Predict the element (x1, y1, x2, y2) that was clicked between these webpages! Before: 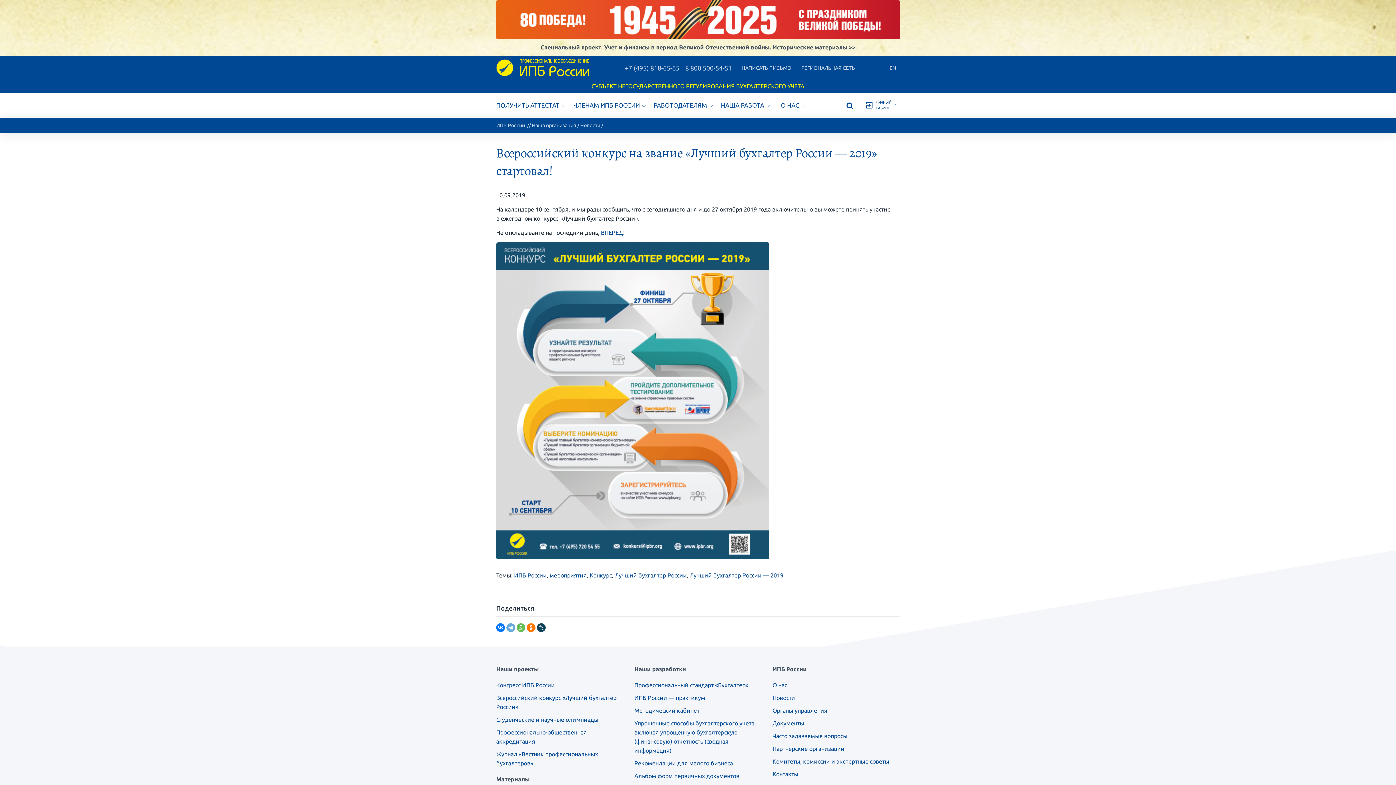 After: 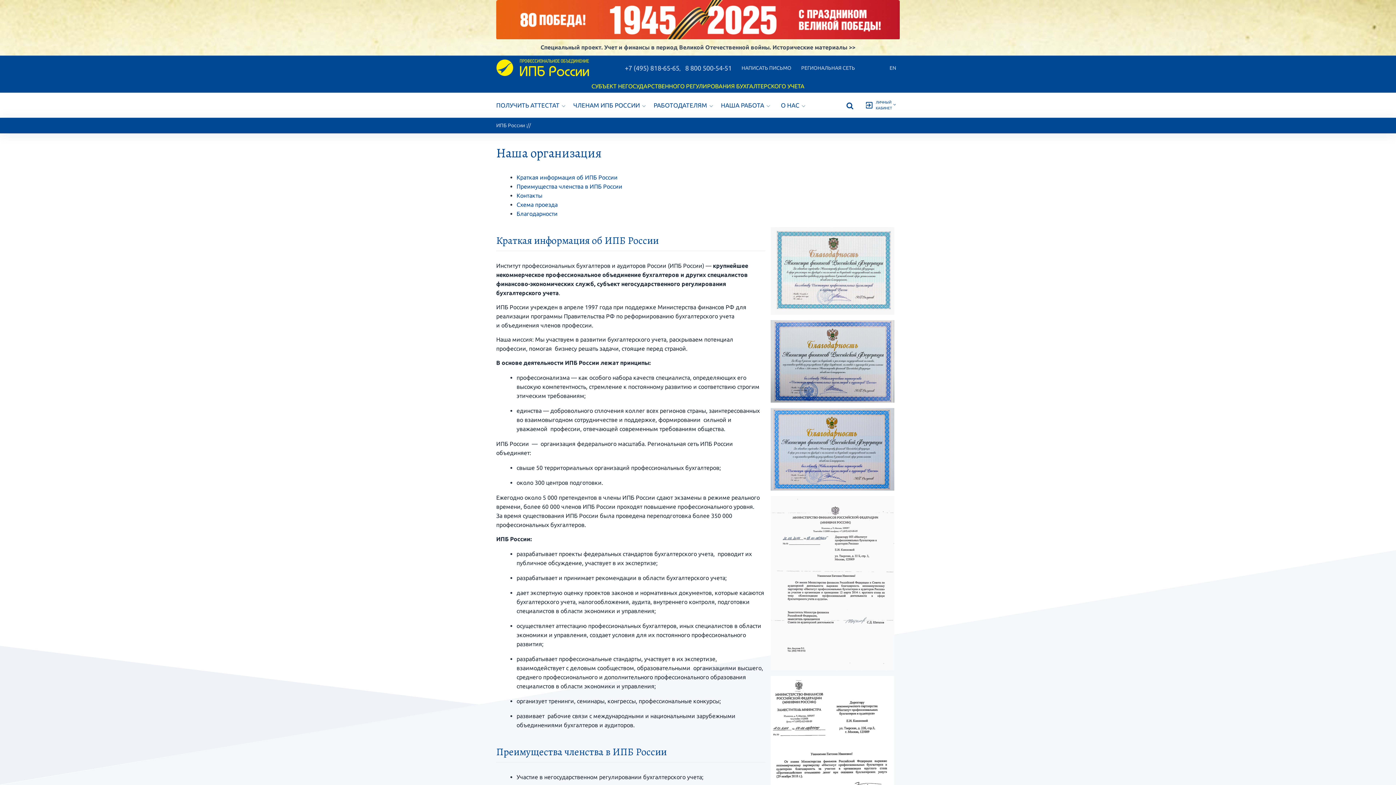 Action: bbox: (772, 682, 787, 688) label: О нас